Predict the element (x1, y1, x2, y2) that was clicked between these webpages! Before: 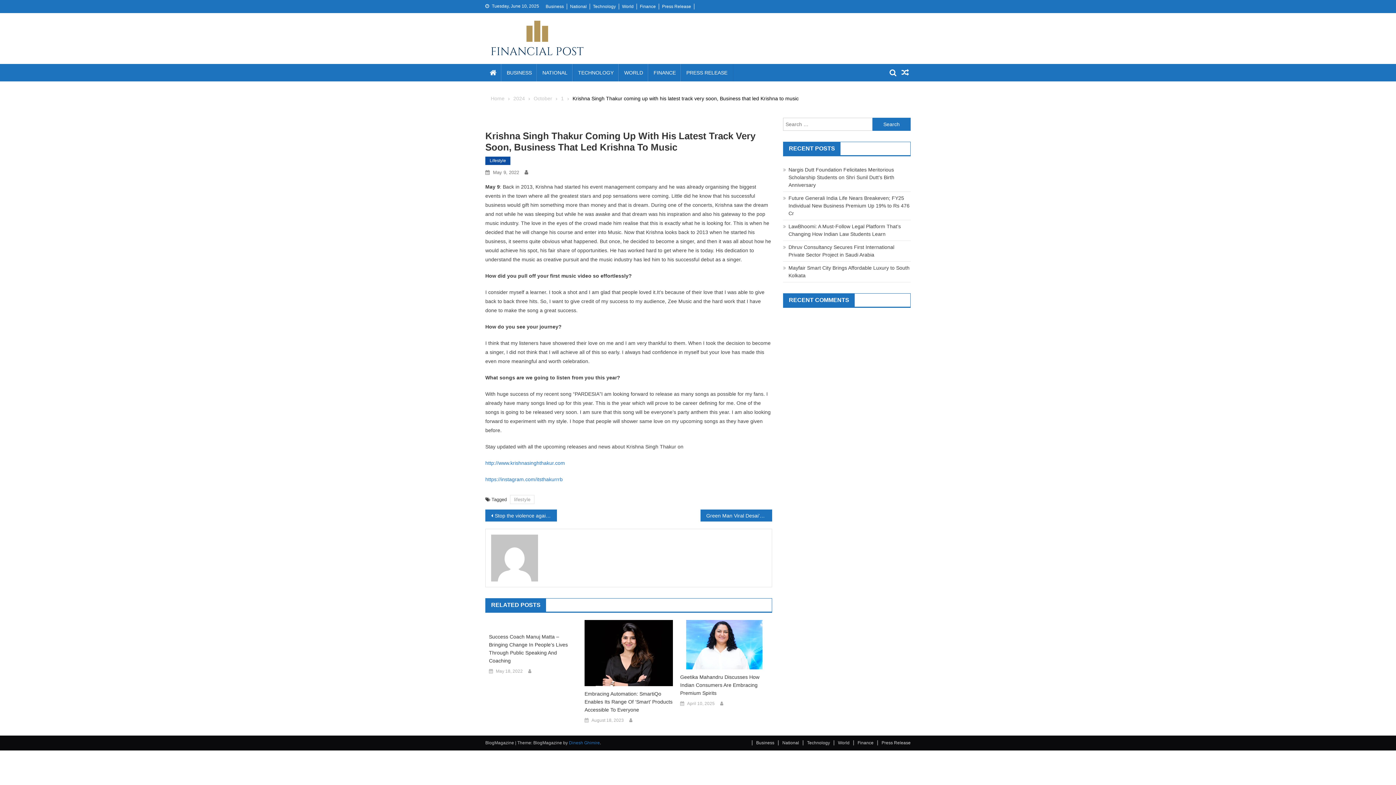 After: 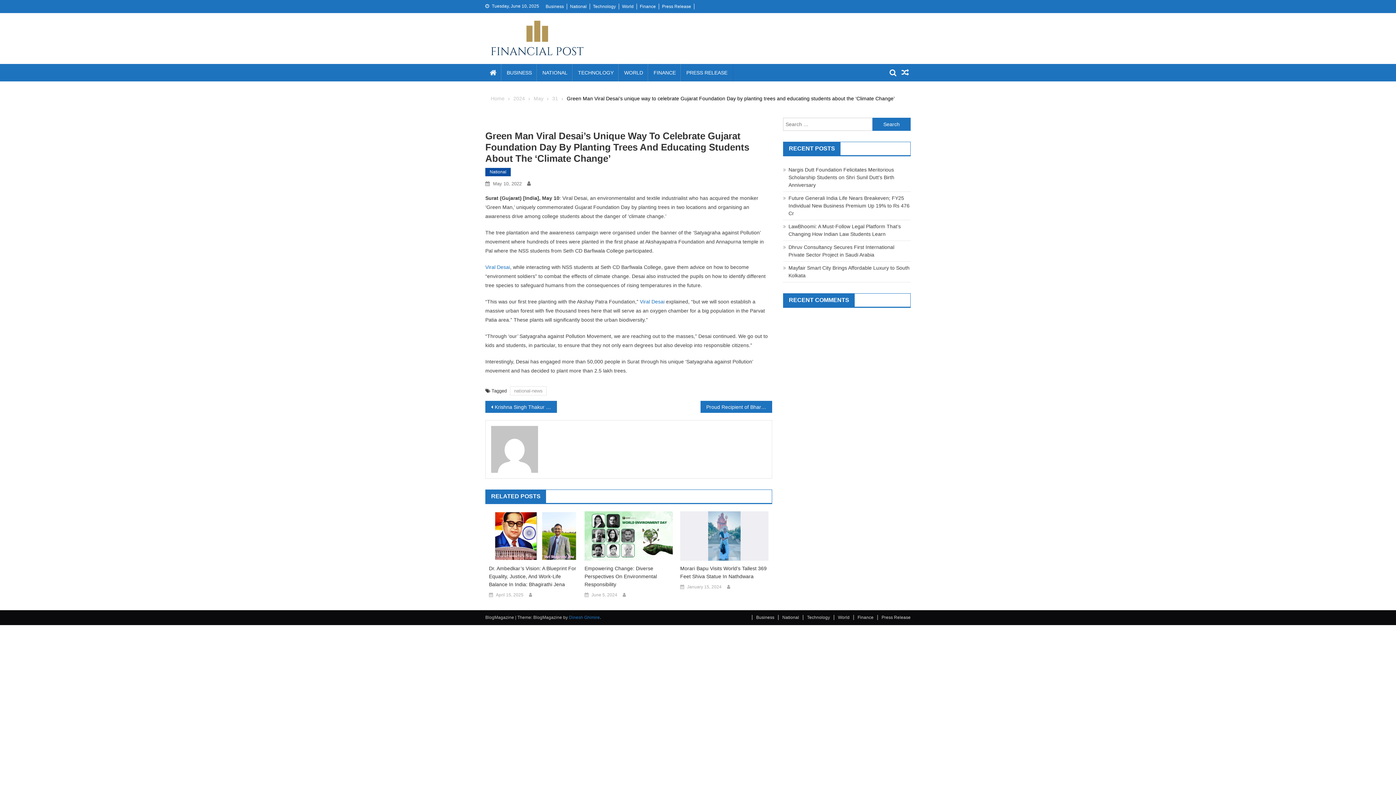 Action: label: Green Man Viral Desai’s unique way to celebrate Gujarat Foundation Day by planting trees and educating students about the ‘Climate Change’ bbox: (700, 509, 772, 521)